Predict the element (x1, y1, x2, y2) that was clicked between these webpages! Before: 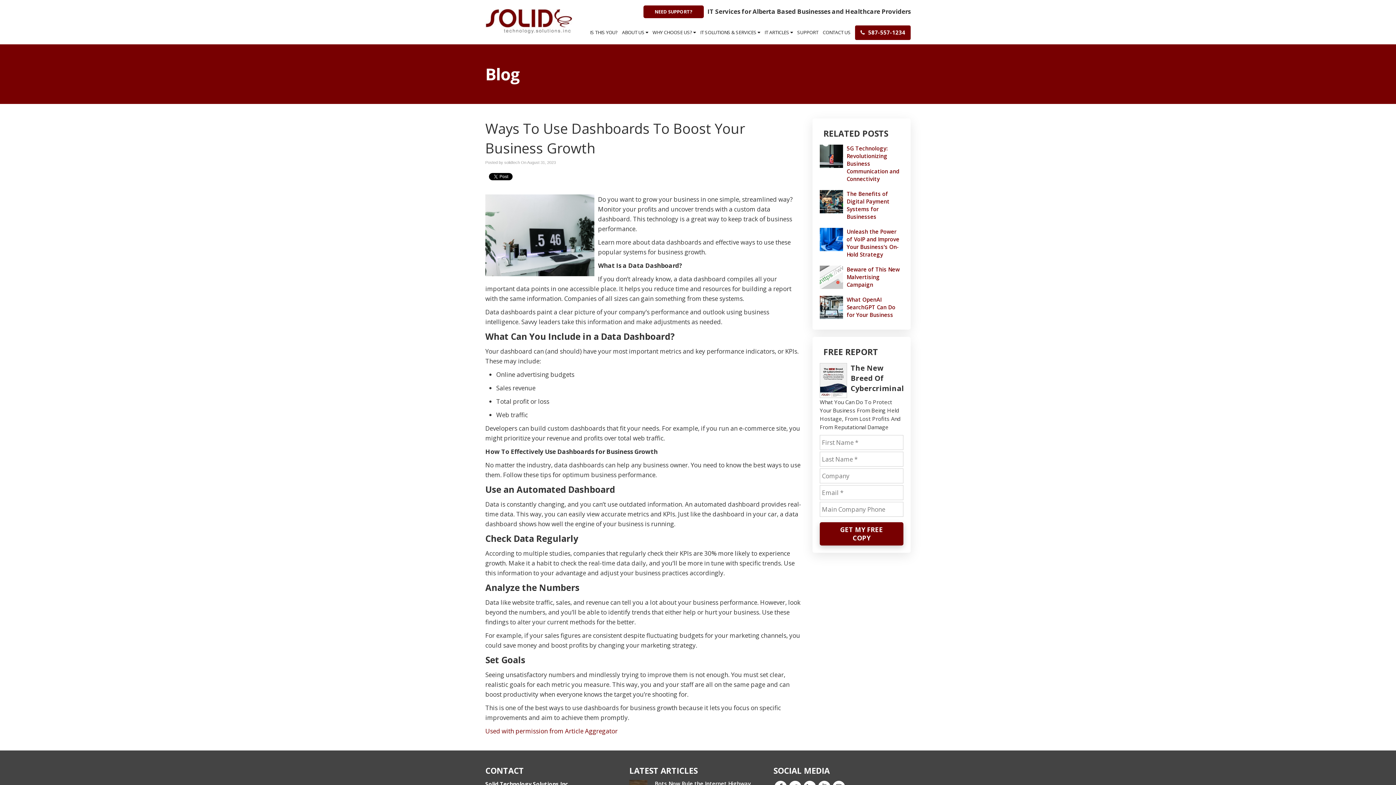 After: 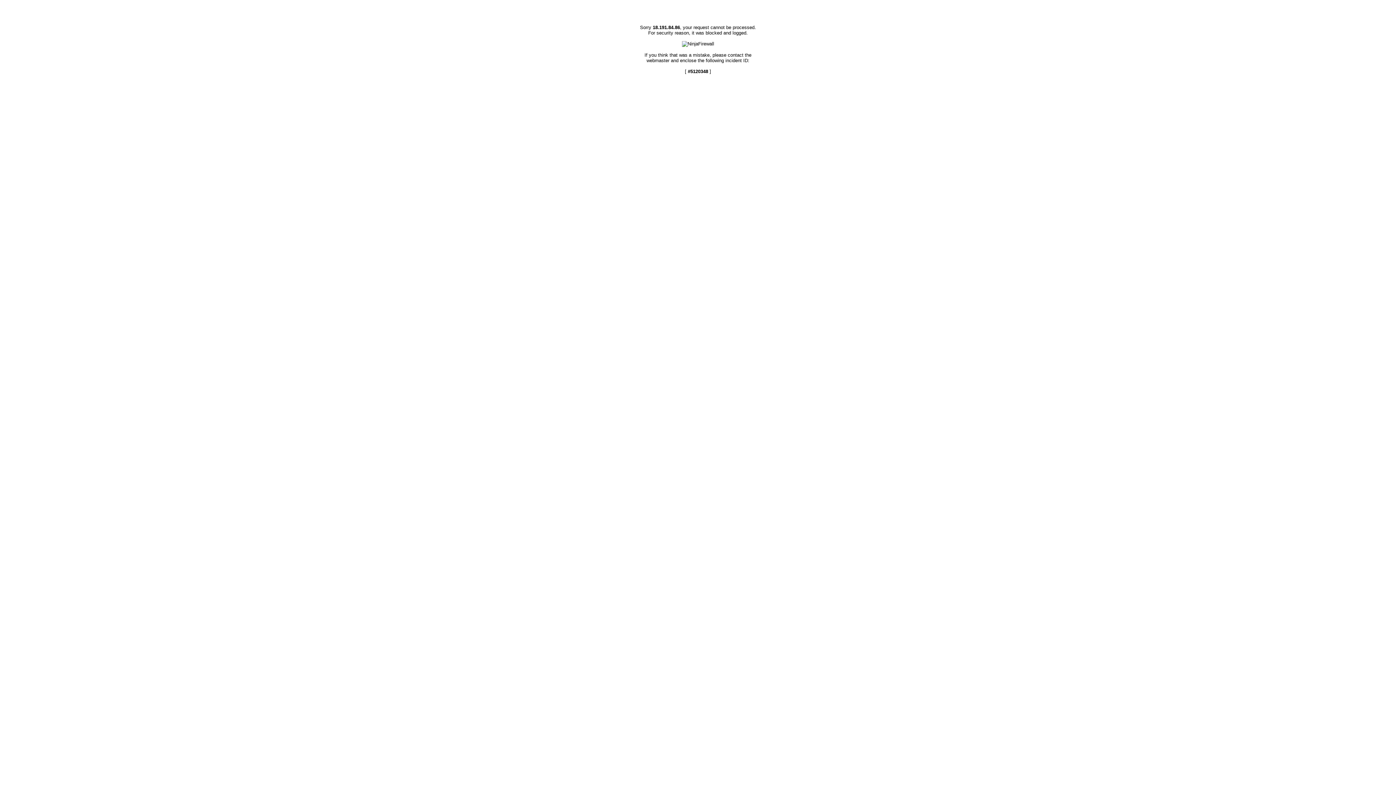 Action: bbox: (846, 190, 889, 220) label: The Benefits of Digital Payment Systems for Businesses